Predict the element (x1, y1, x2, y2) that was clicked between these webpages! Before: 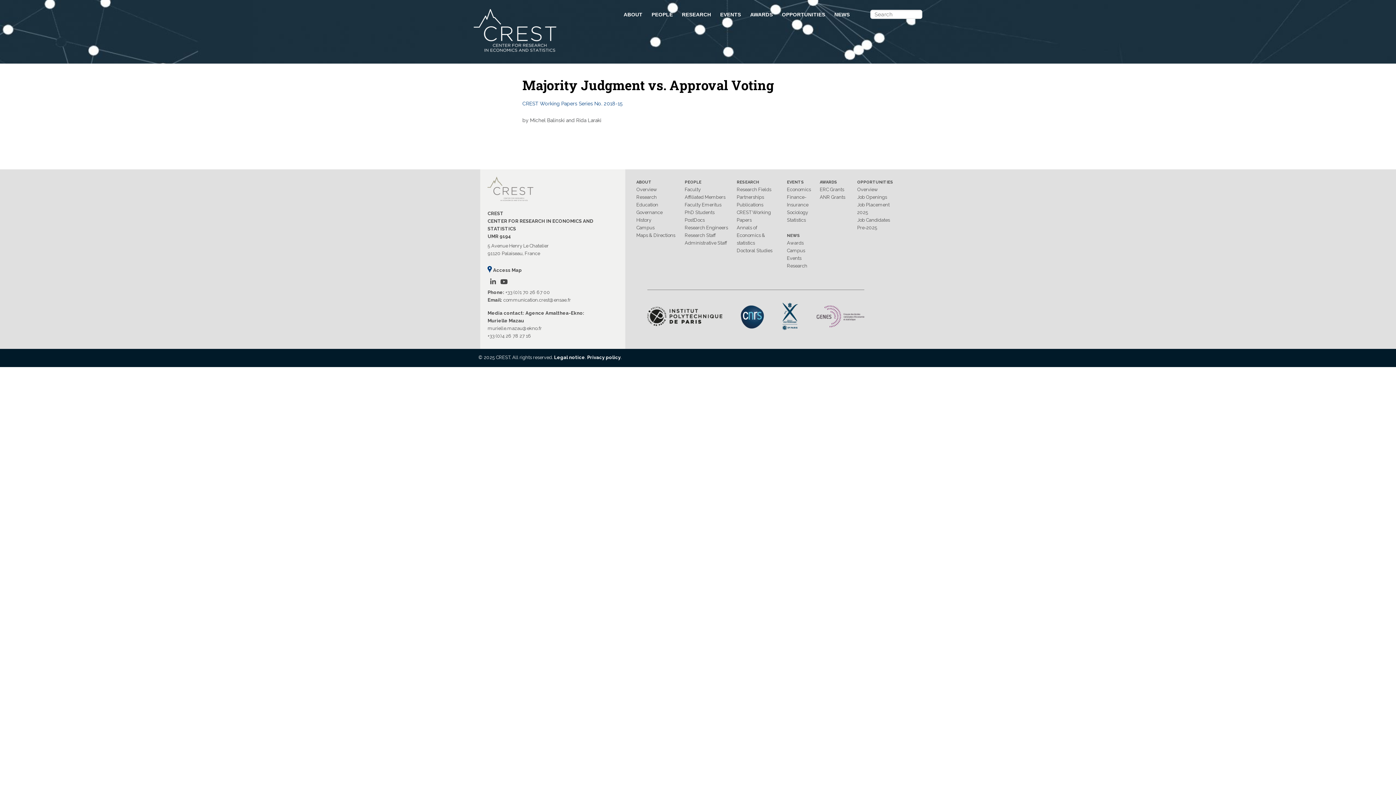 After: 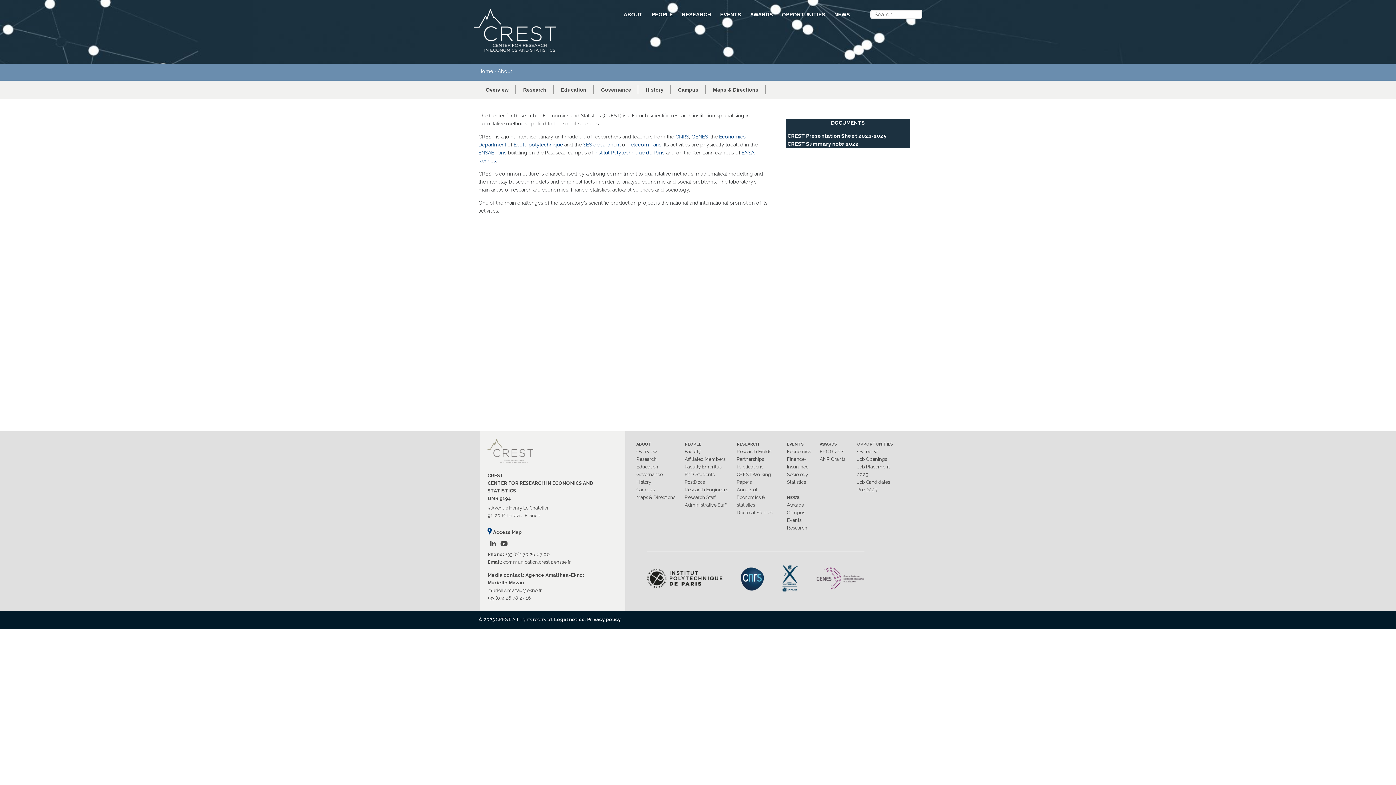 Action: label: ABOUT bbox: (636, 179, 651, 184)